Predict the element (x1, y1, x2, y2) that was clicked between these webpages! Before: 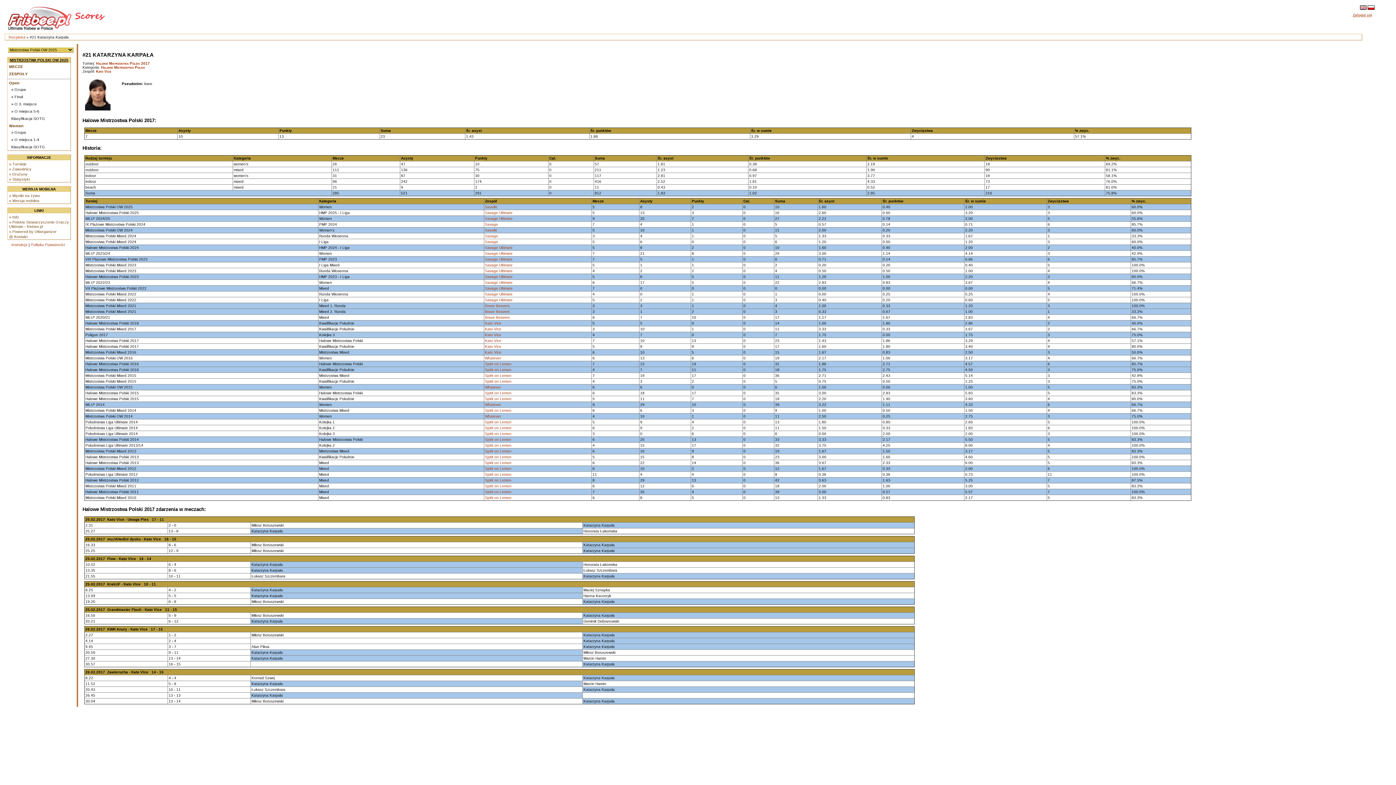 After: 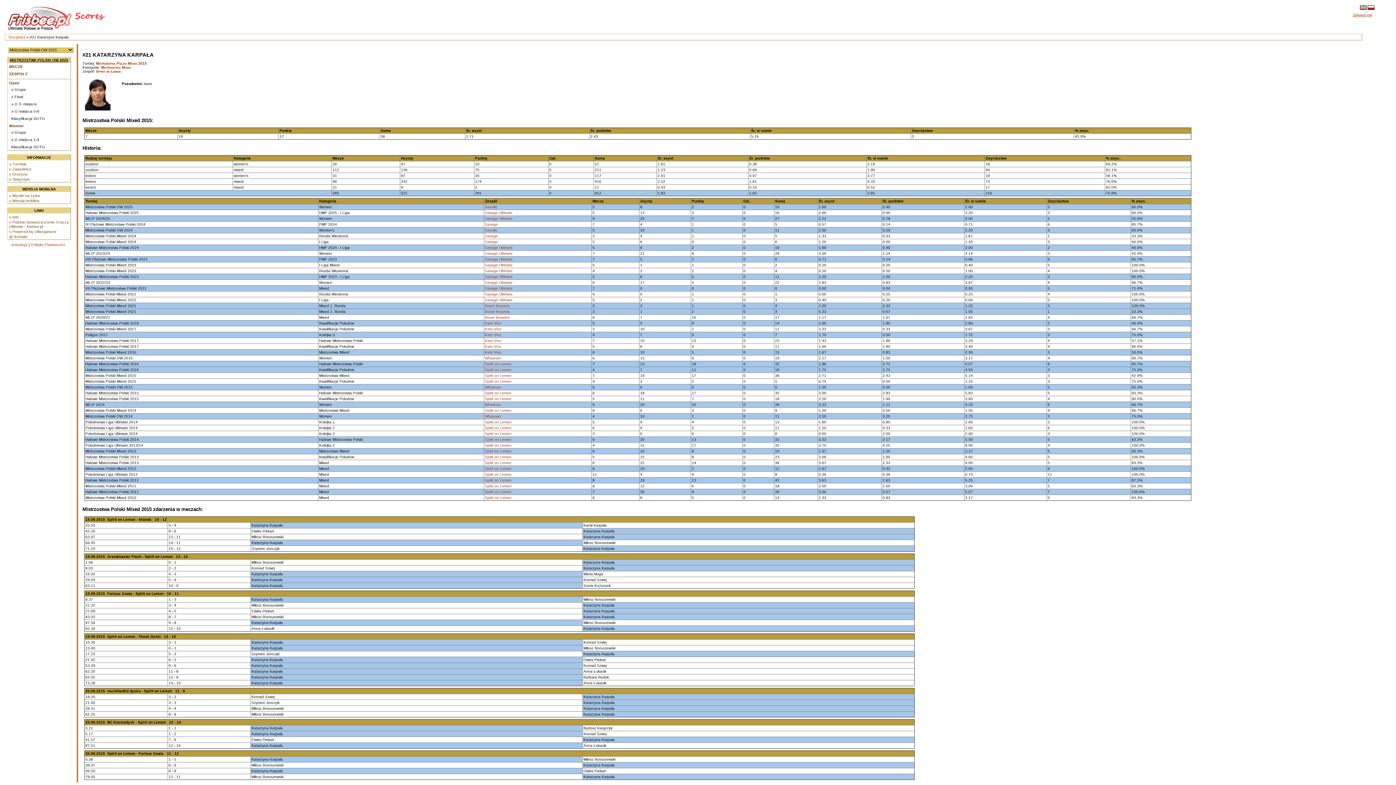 Action: label: Spirit on Lemon bbox: (485, 373, 511, 377)